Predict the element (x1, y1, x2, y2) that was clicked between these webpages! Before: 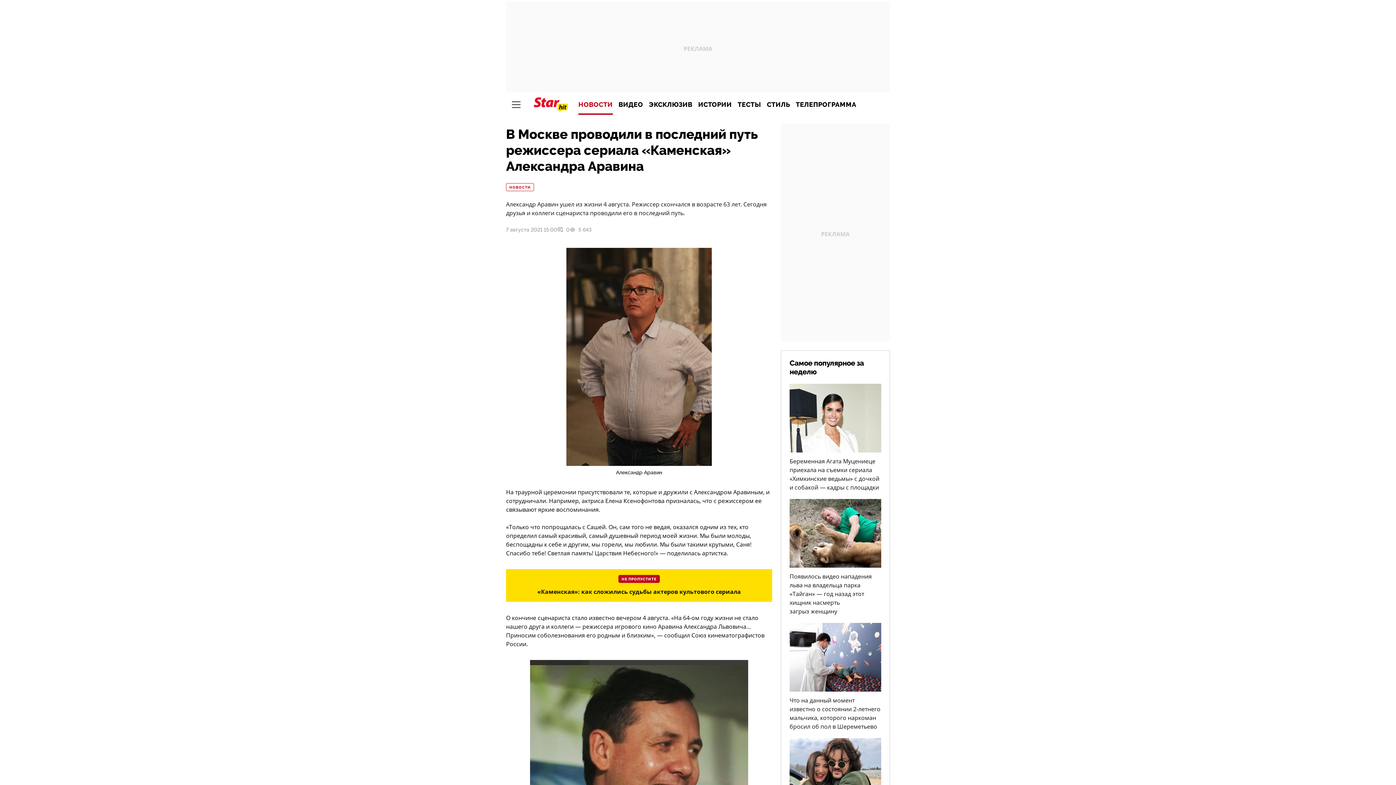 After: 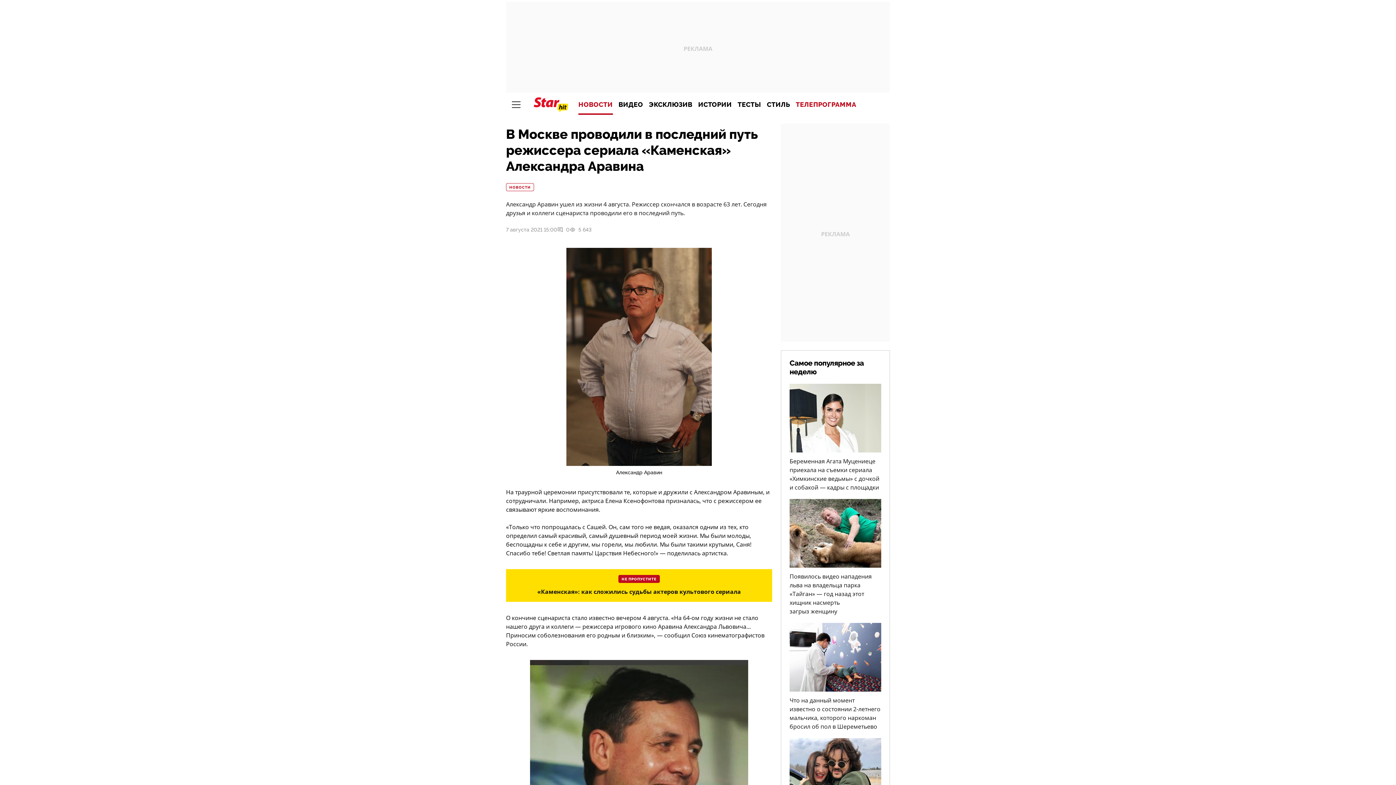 Action: bbox: (793, 94, 859, 114) label: ТЕЛЕПРОГРАММА